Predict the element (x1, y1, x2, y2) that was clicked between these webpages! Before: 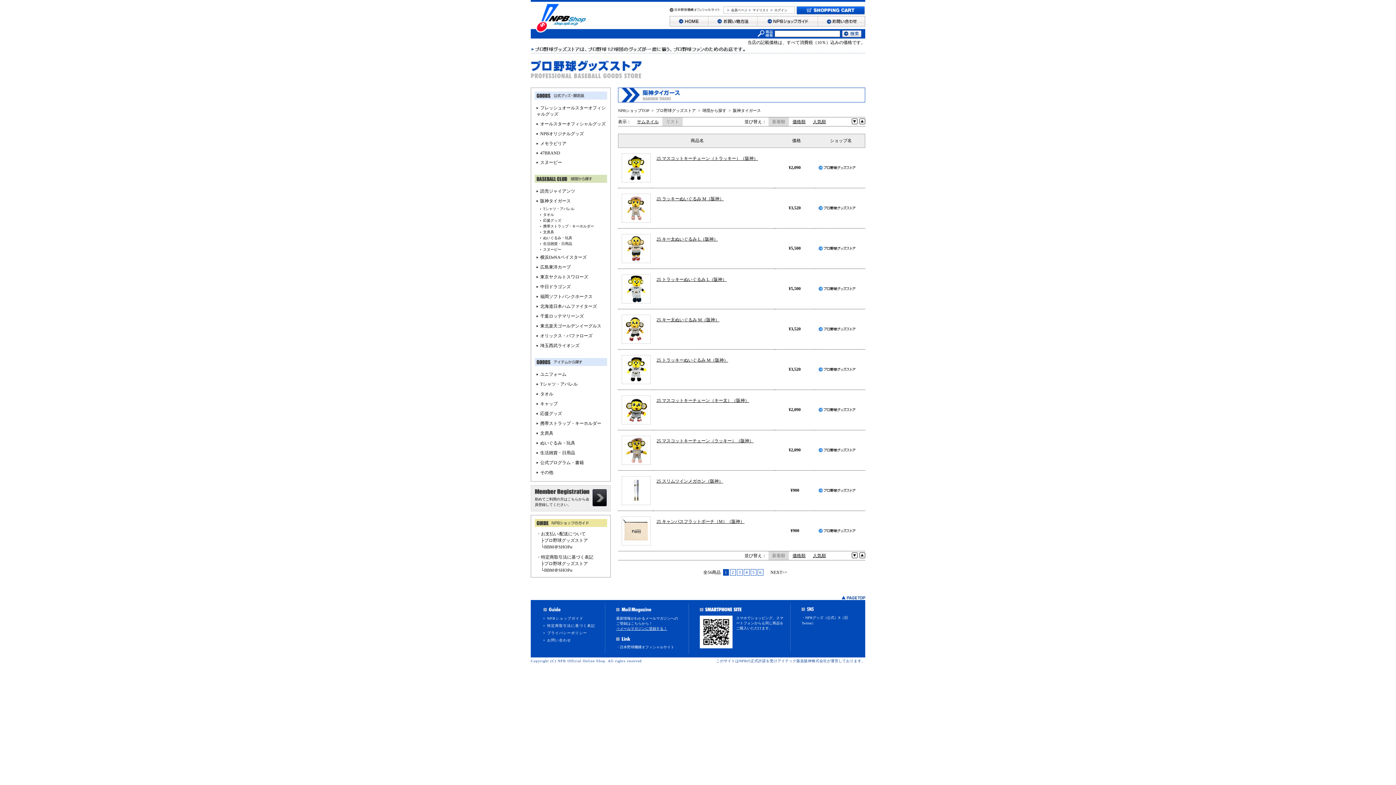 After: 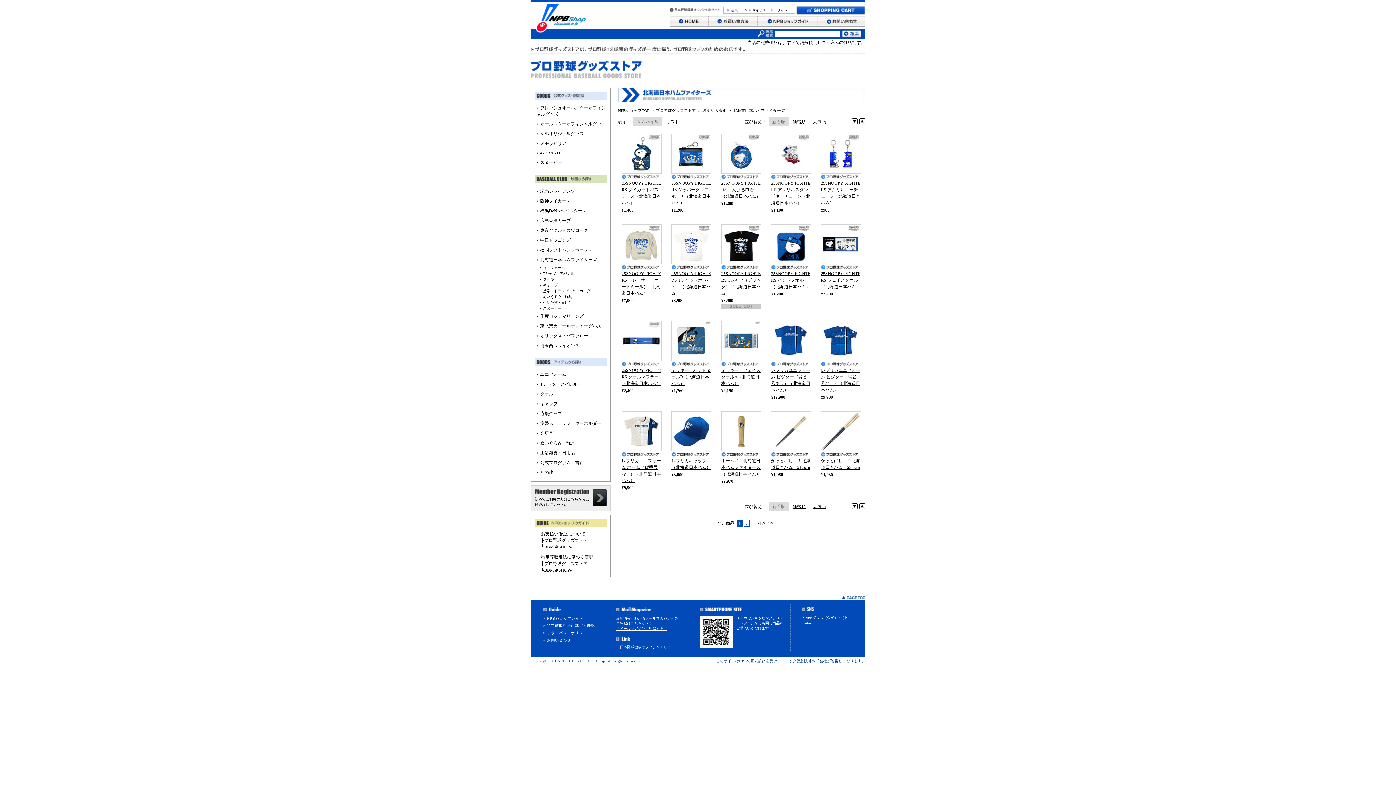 Action: label: 北海道日本ハムファイターズ bbox: (536, 304, 597, 309)